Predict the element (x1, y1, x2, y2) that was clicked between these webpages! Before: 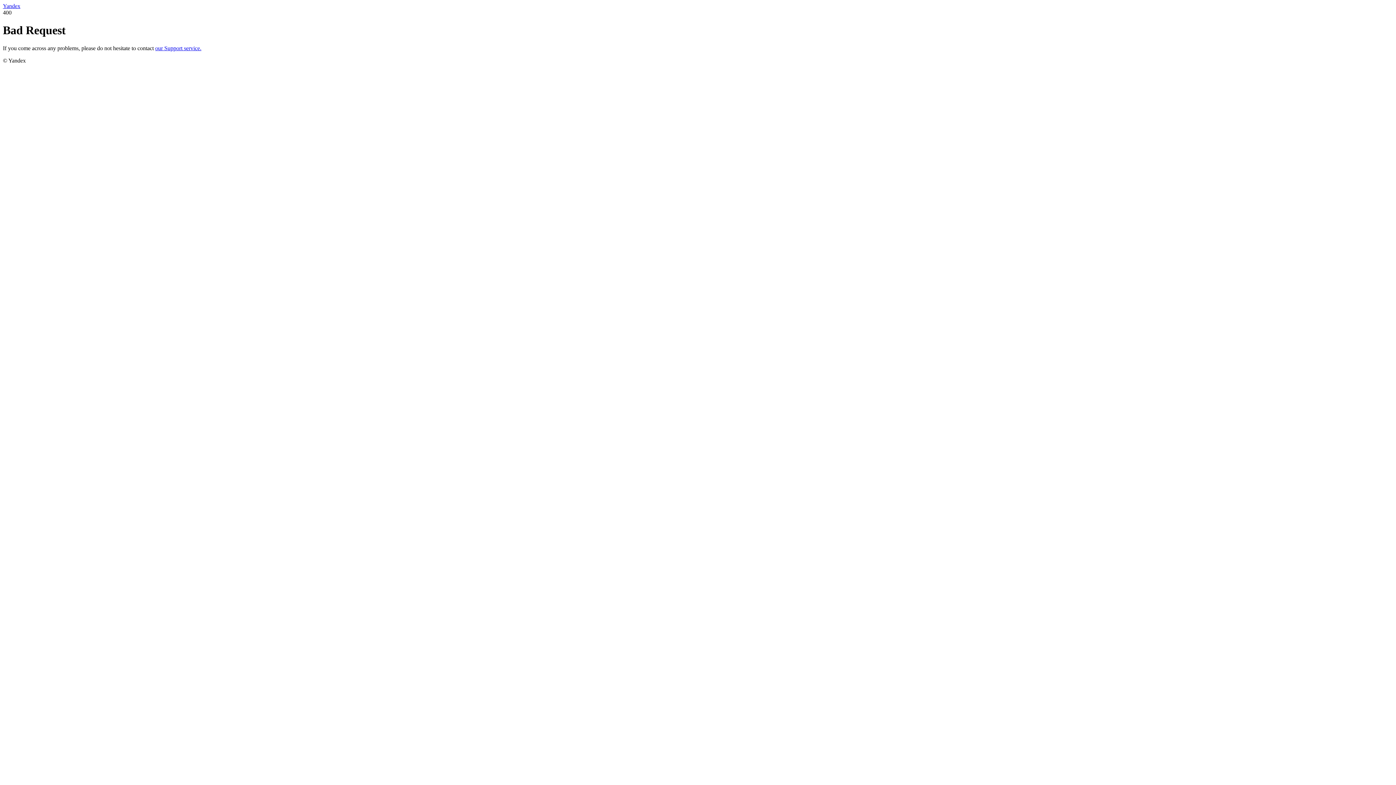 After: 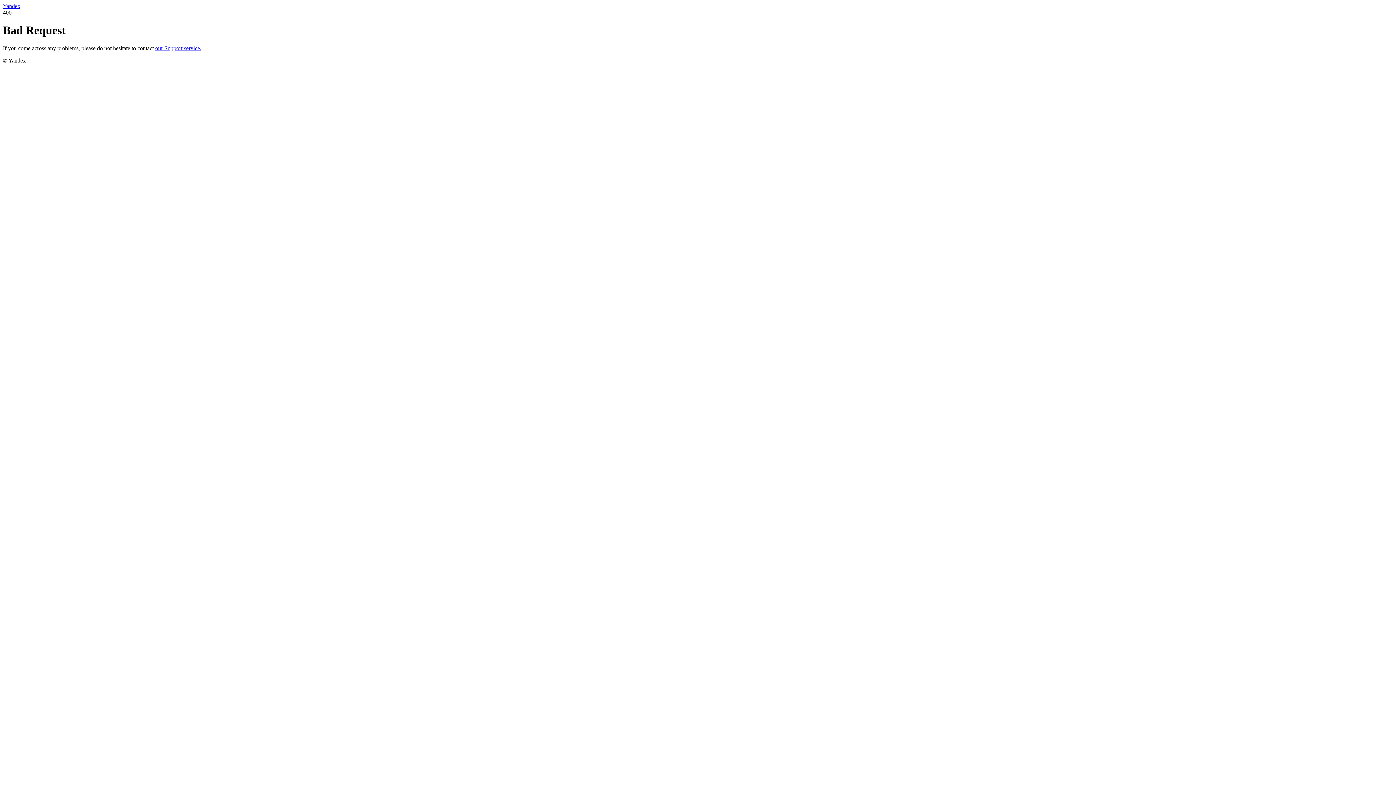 Action: bbox: (155, 45, 201, 51) label: our Support service.